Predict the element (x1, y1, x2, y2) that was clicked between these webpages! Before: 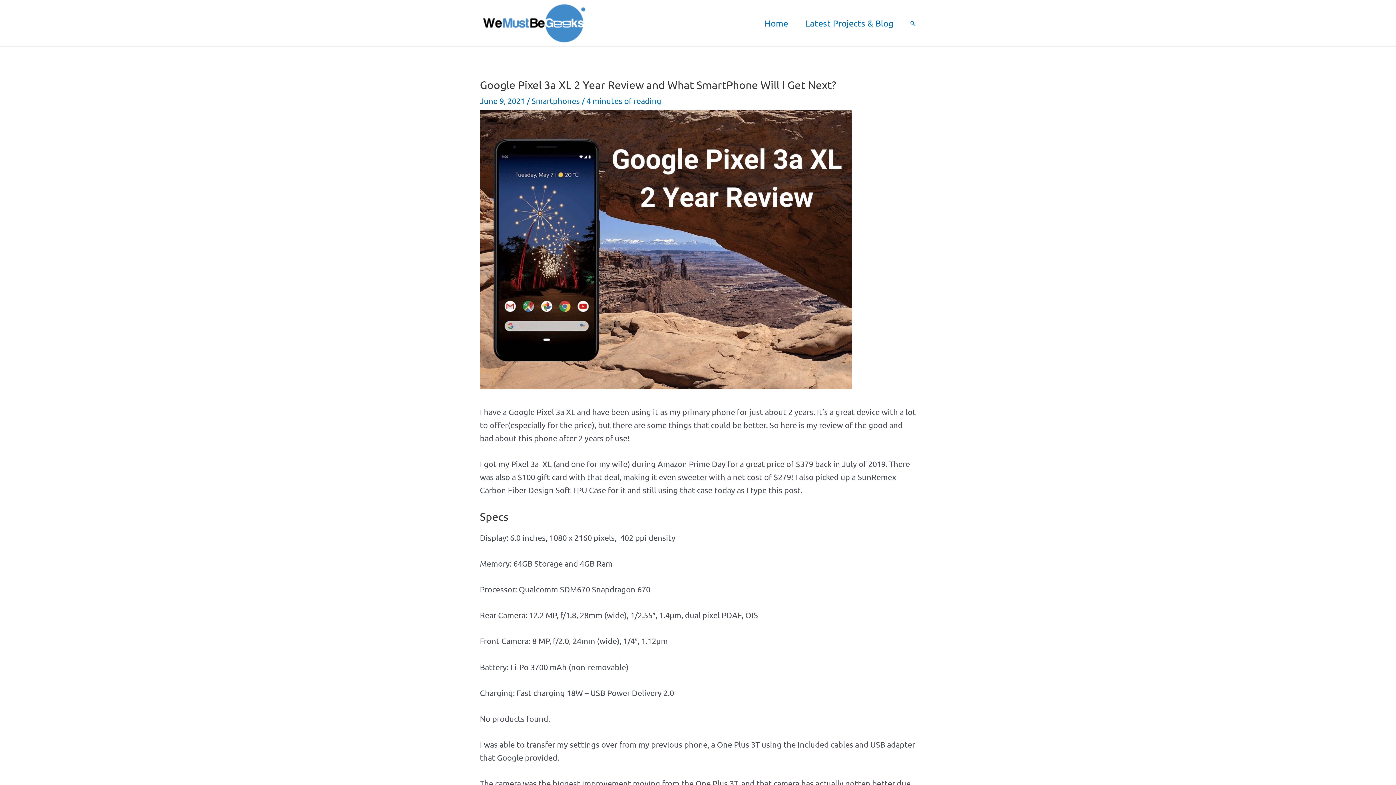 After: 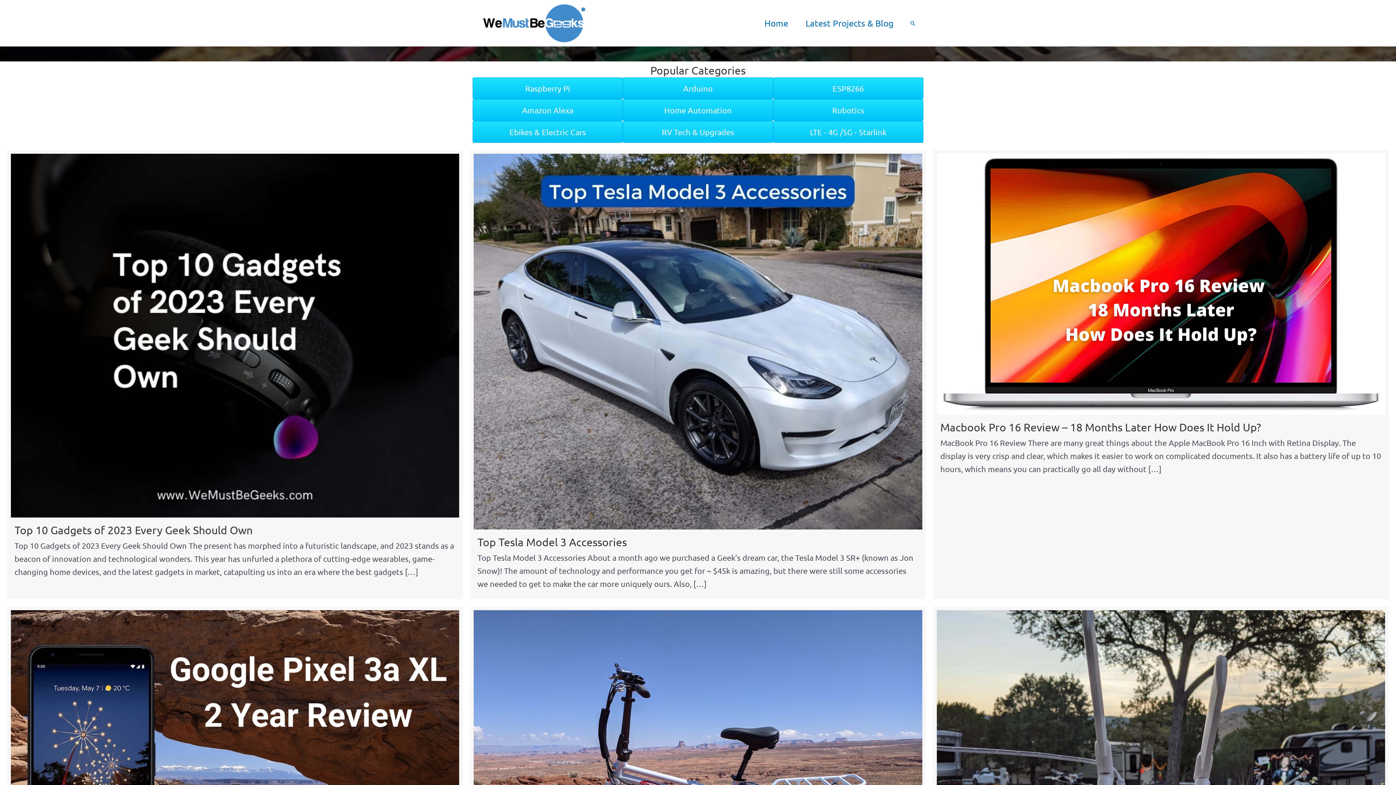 Action: bbox: (480, 17, 589, 26)